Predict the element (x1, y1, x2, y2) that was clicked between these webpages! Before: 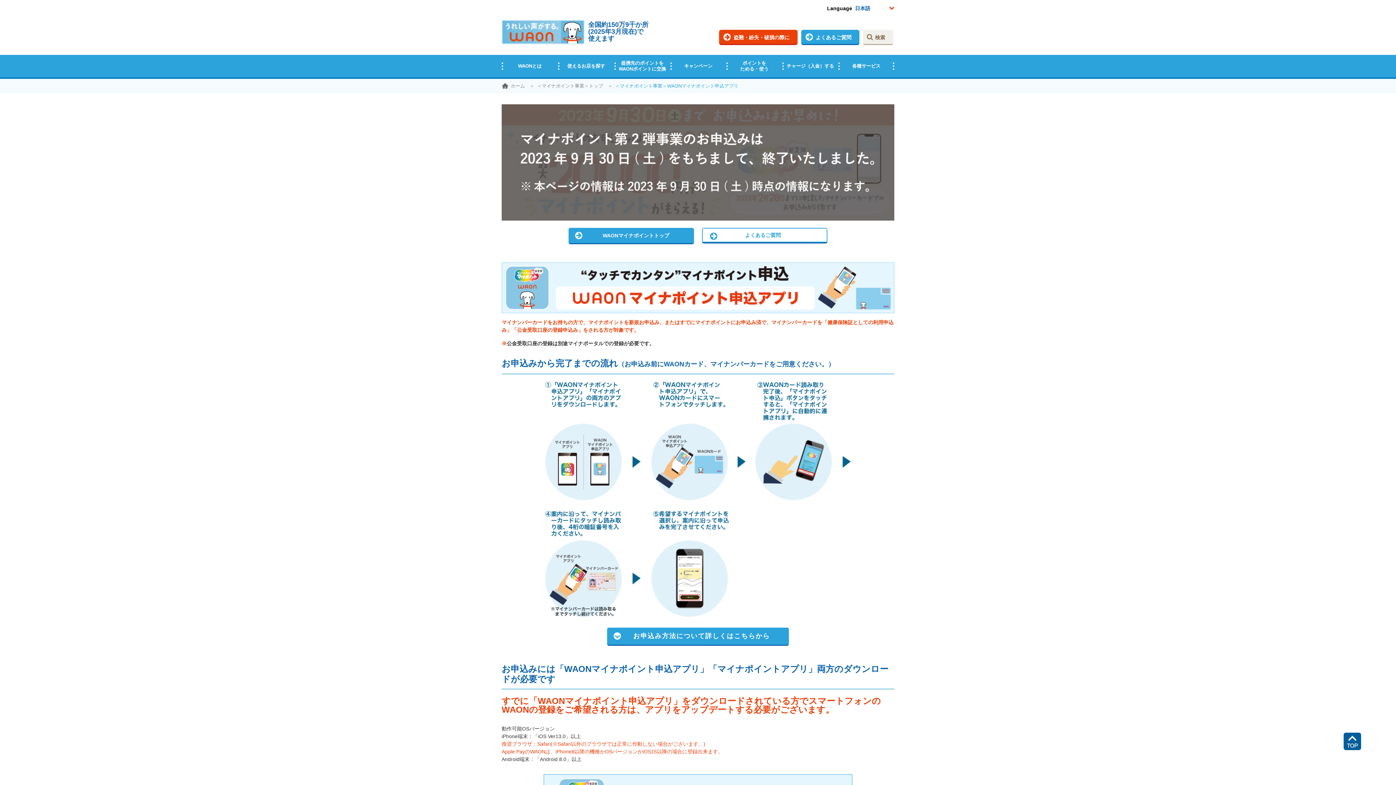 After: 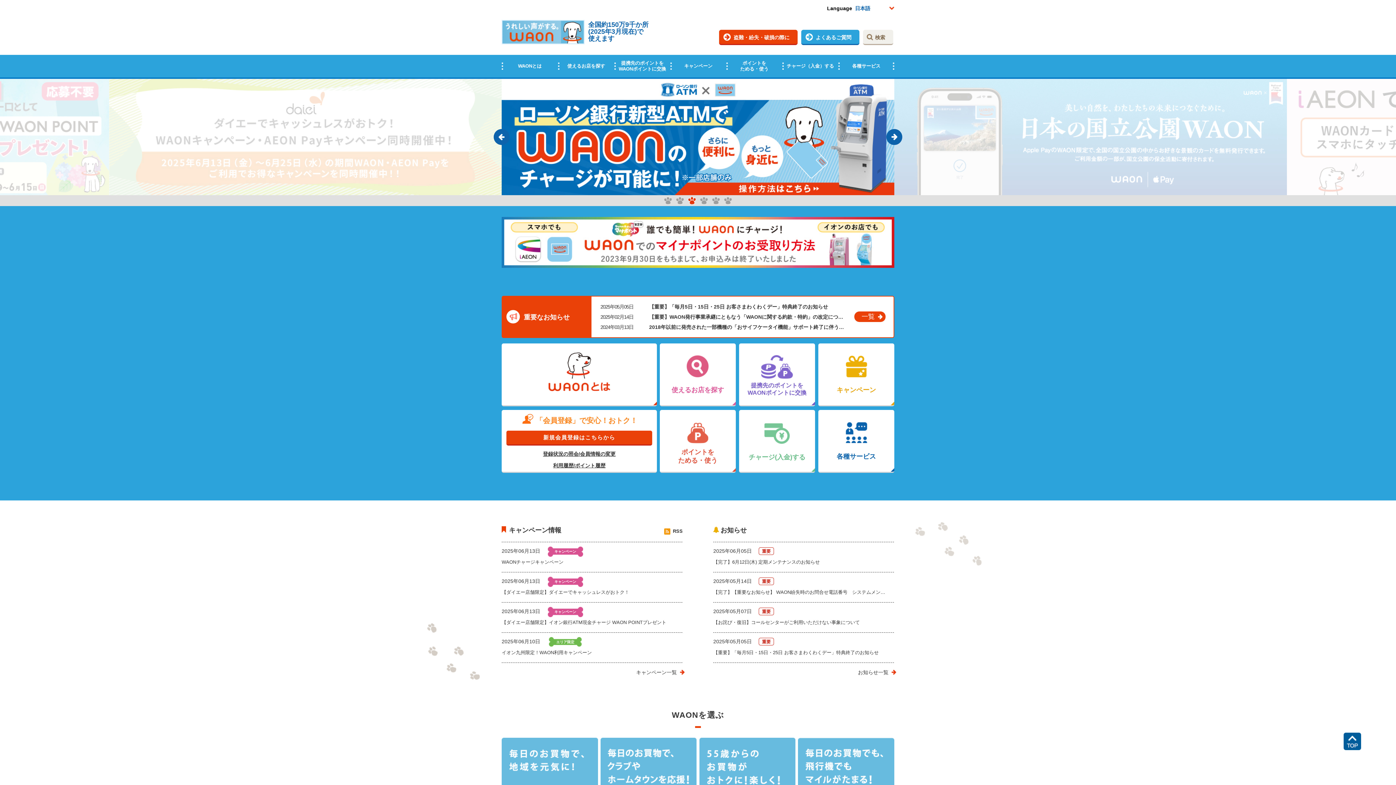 Action: bbox: (501, 19, 584, 54)